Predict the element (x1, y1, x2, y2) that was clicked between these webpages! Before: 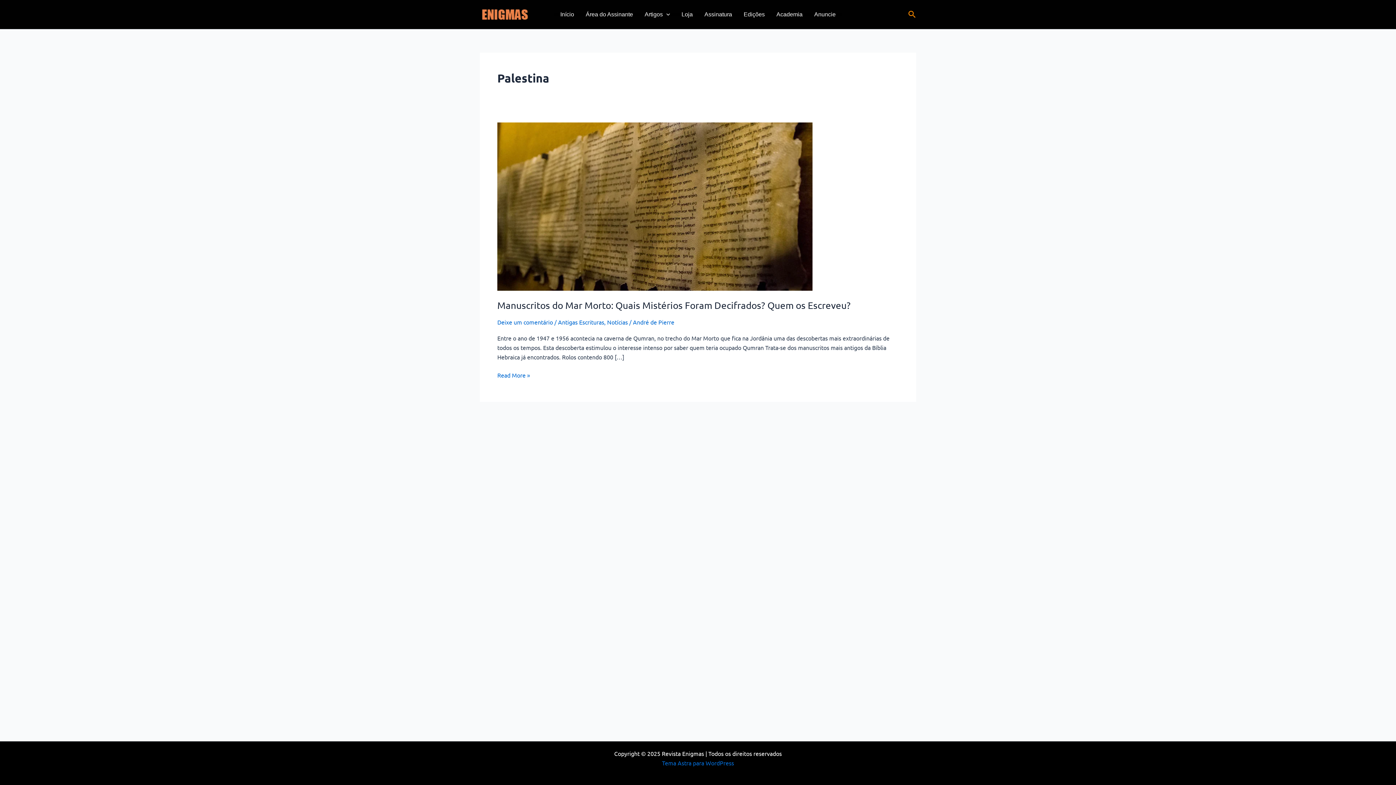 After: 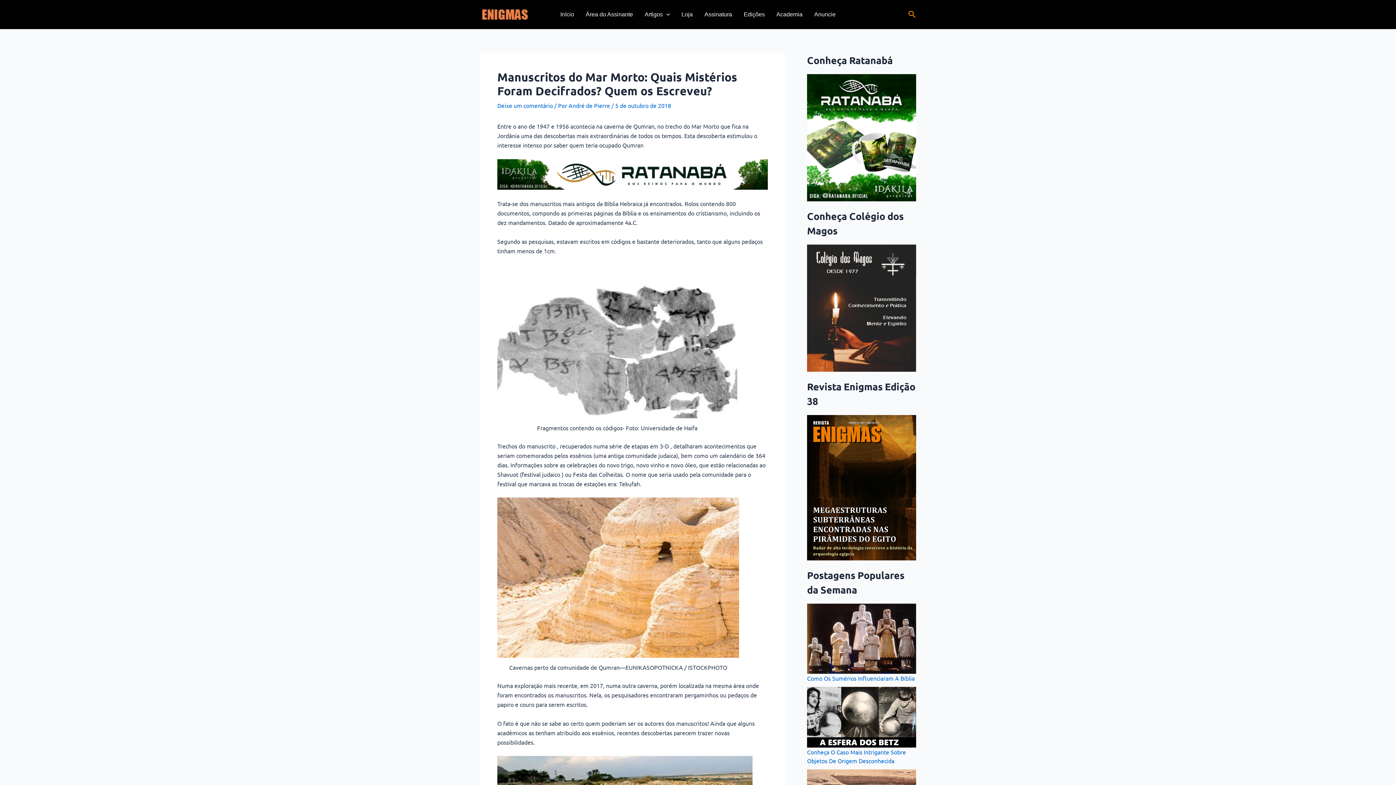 Action: bbox: (497, 202, 812, 209) label: Read: Manuscritos do Mar Morto: Quais Mistérios Foram Decifrados? Quem os Escreveu?